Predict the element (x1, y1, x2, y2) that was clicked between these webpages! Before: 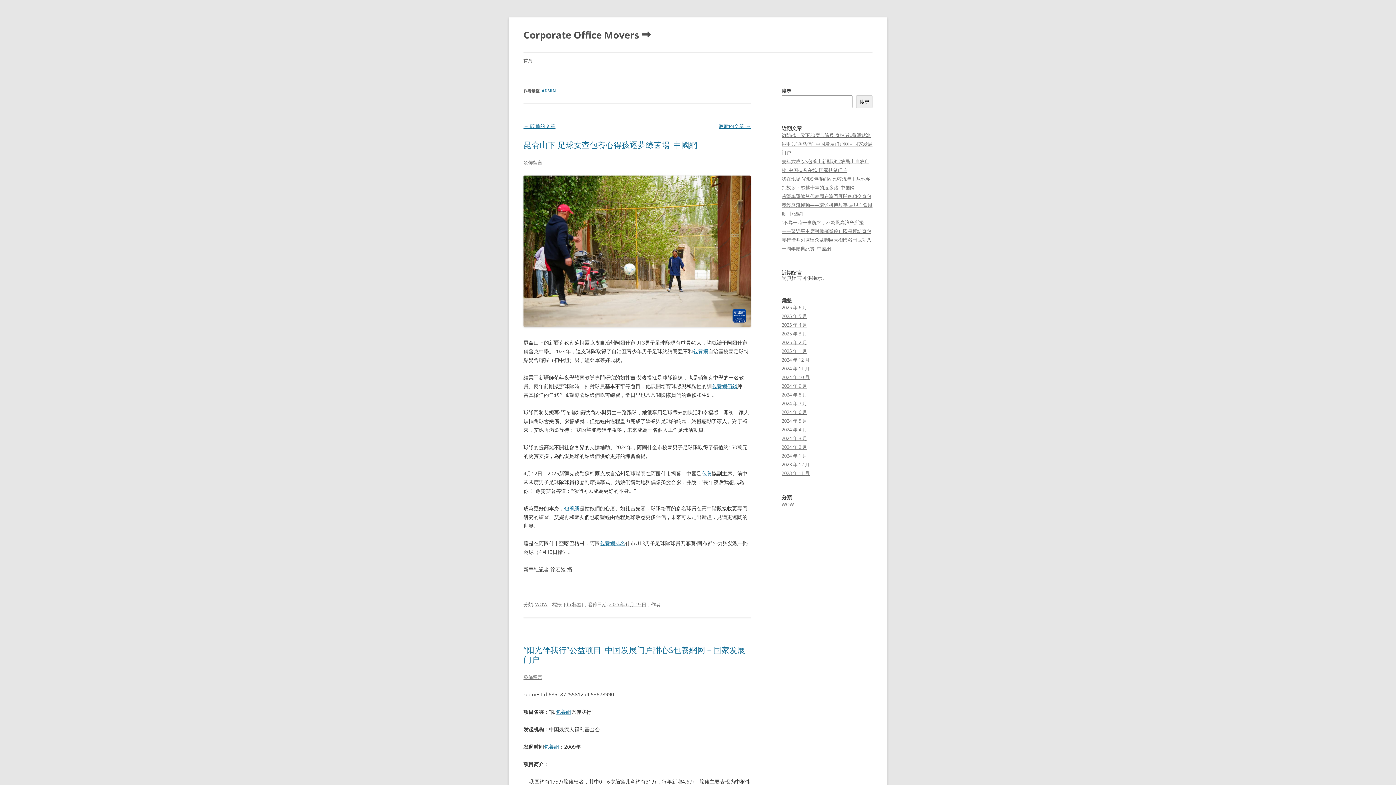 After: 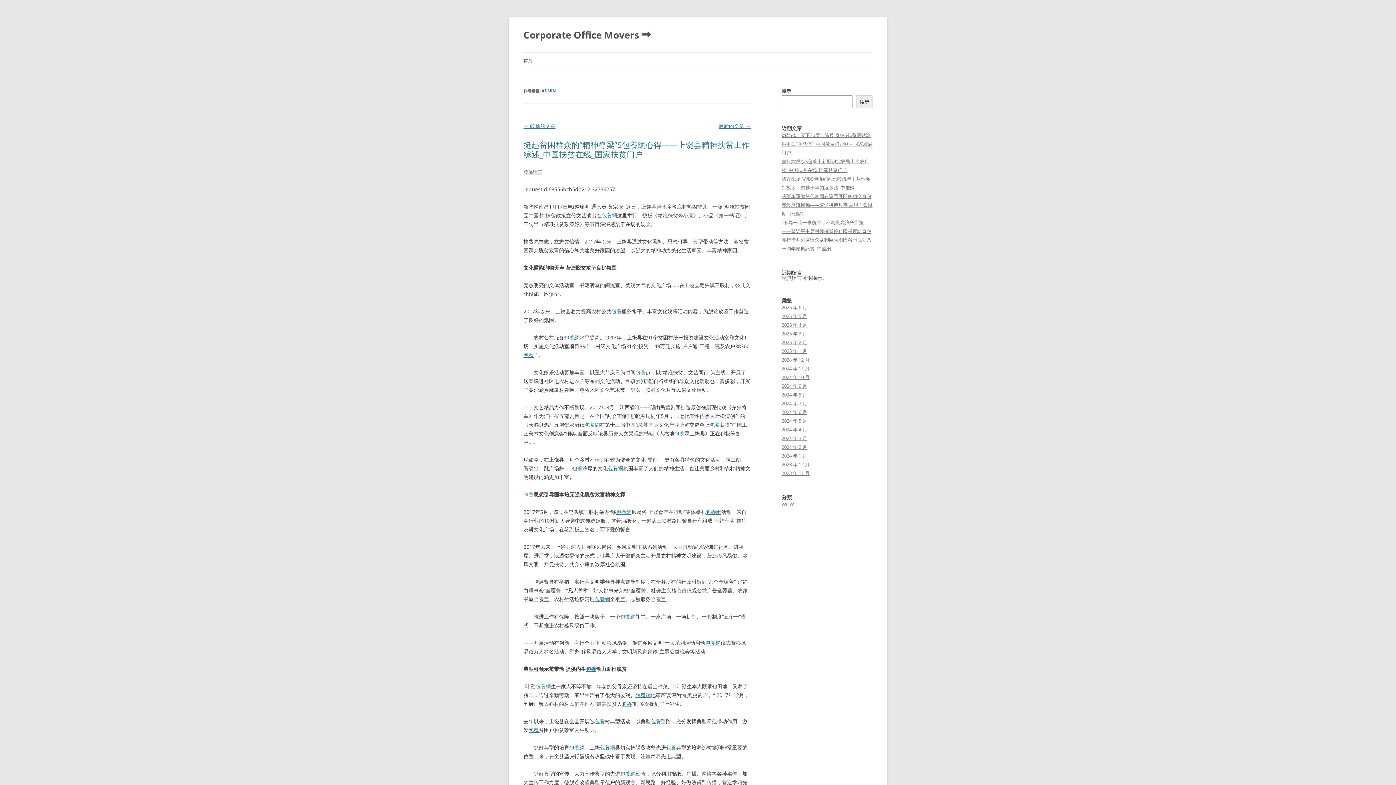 Action: label: 較新的文章 → bbox: (718, 122, 750, 129)